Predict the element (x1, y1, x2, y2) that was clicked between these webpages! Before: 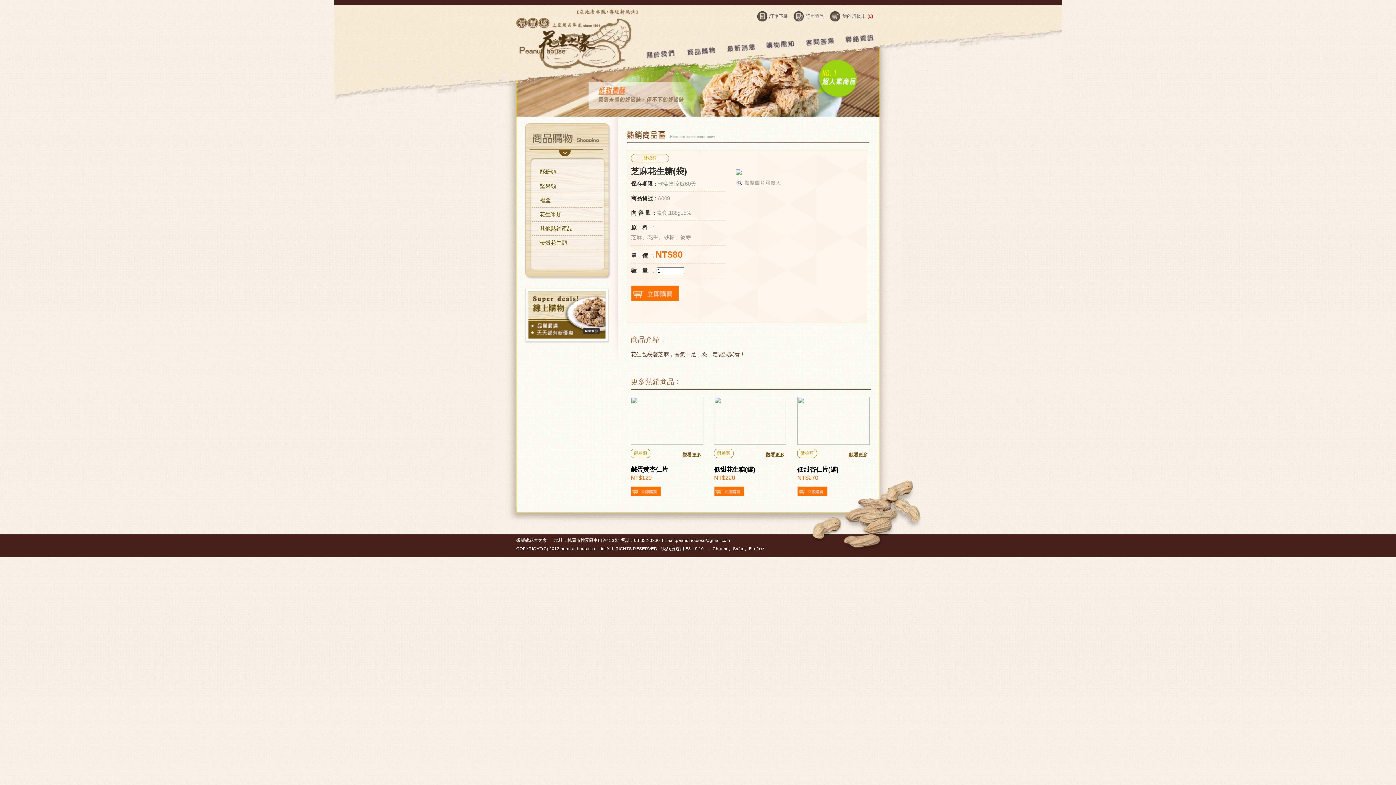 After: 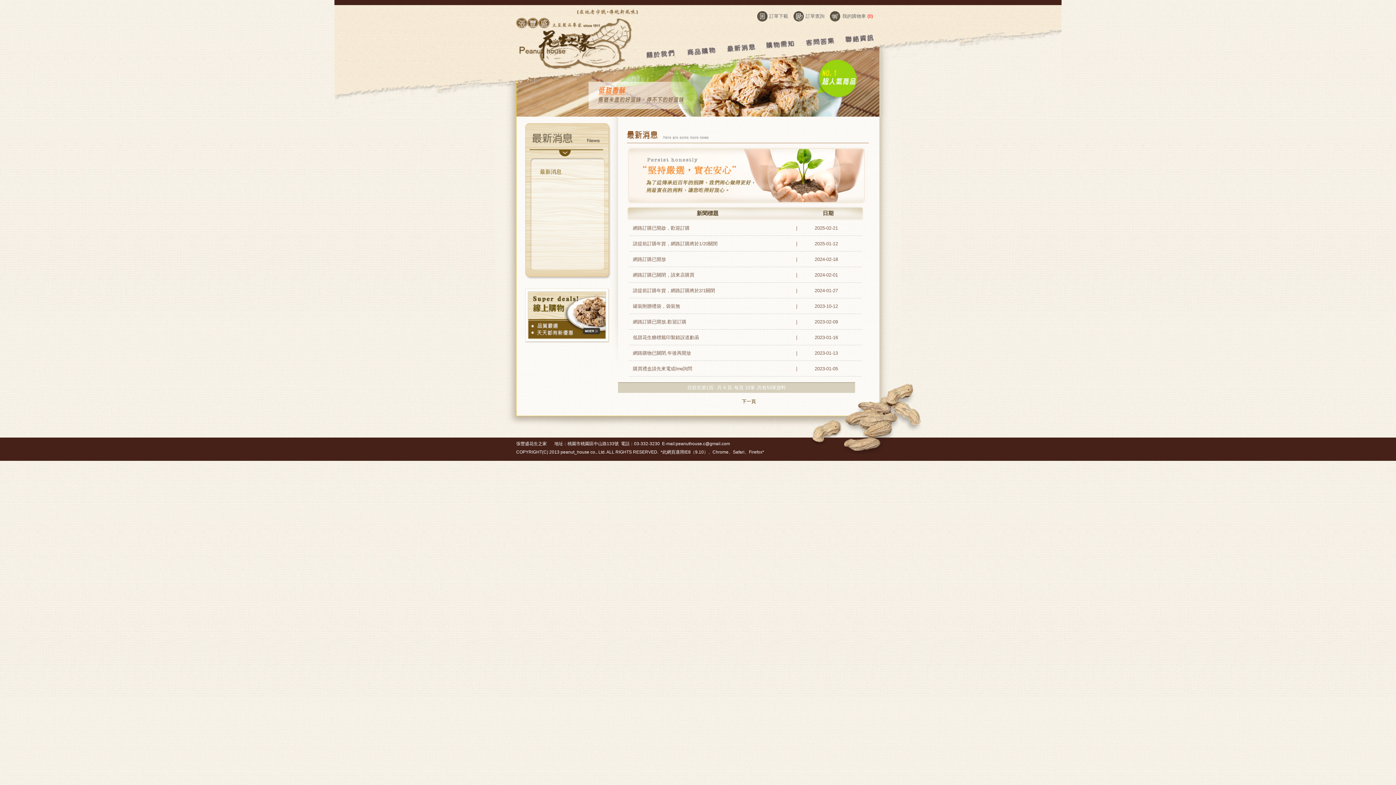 Action: bbox: (722, 37, 758, 55)